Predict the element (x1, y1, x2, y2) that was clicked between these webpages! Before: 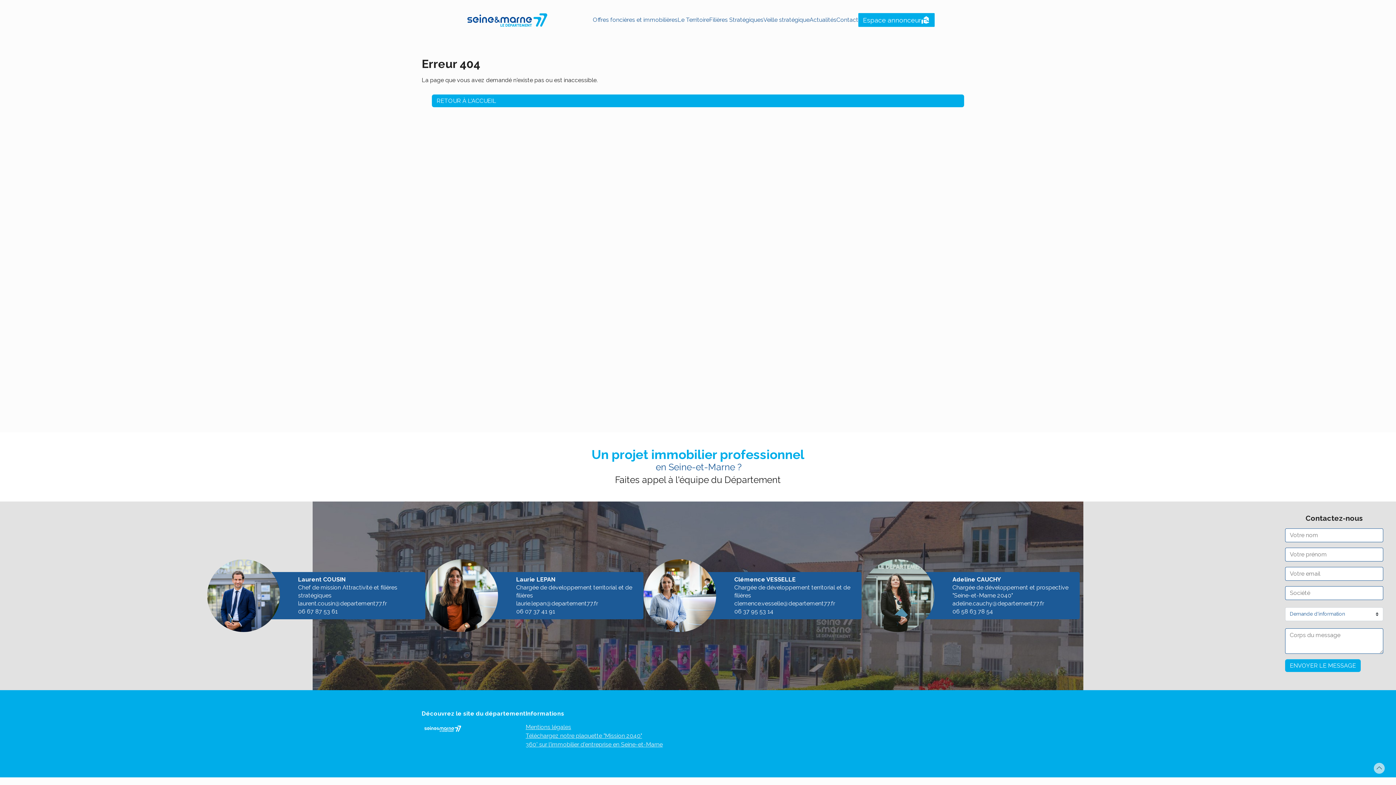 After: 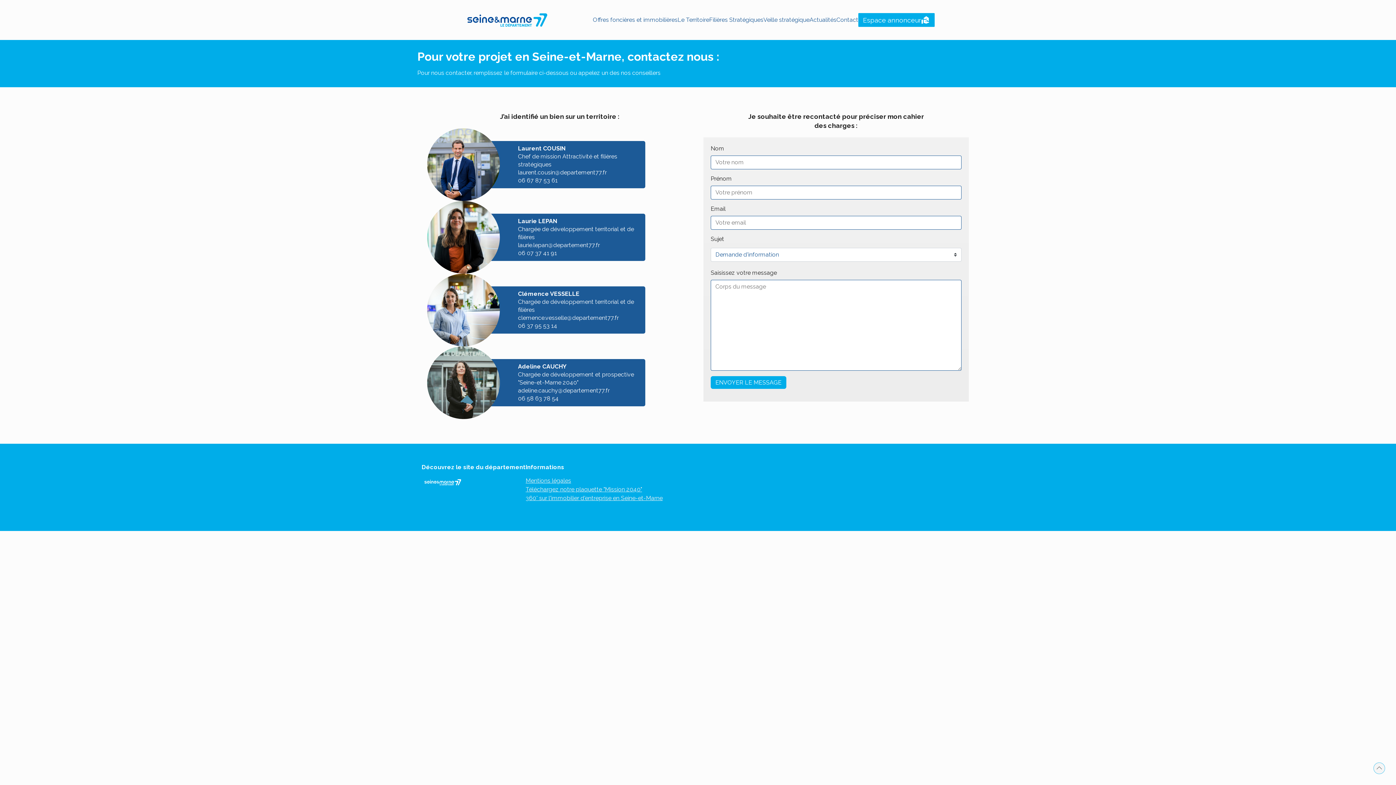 Action: bbox: (836, 15, 858, 23) label: Contact